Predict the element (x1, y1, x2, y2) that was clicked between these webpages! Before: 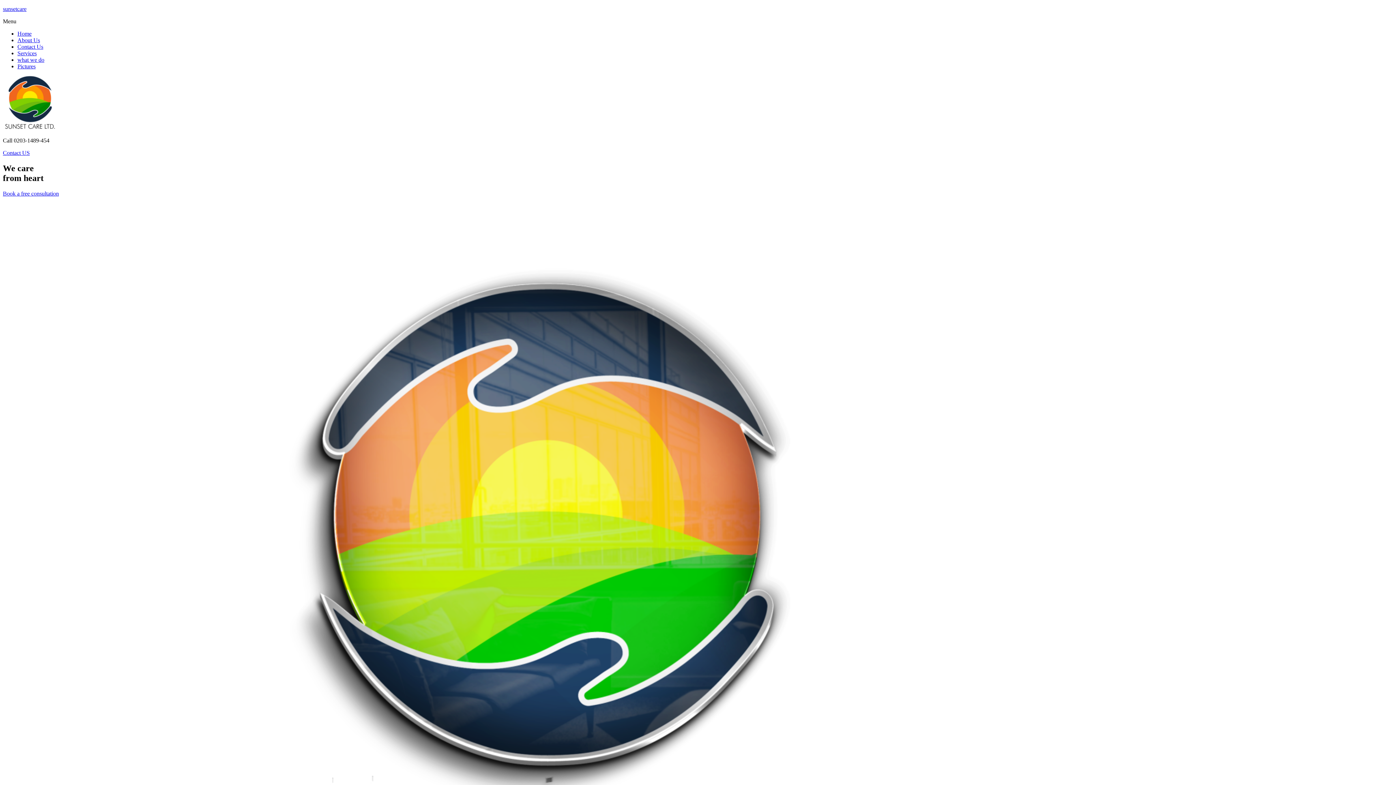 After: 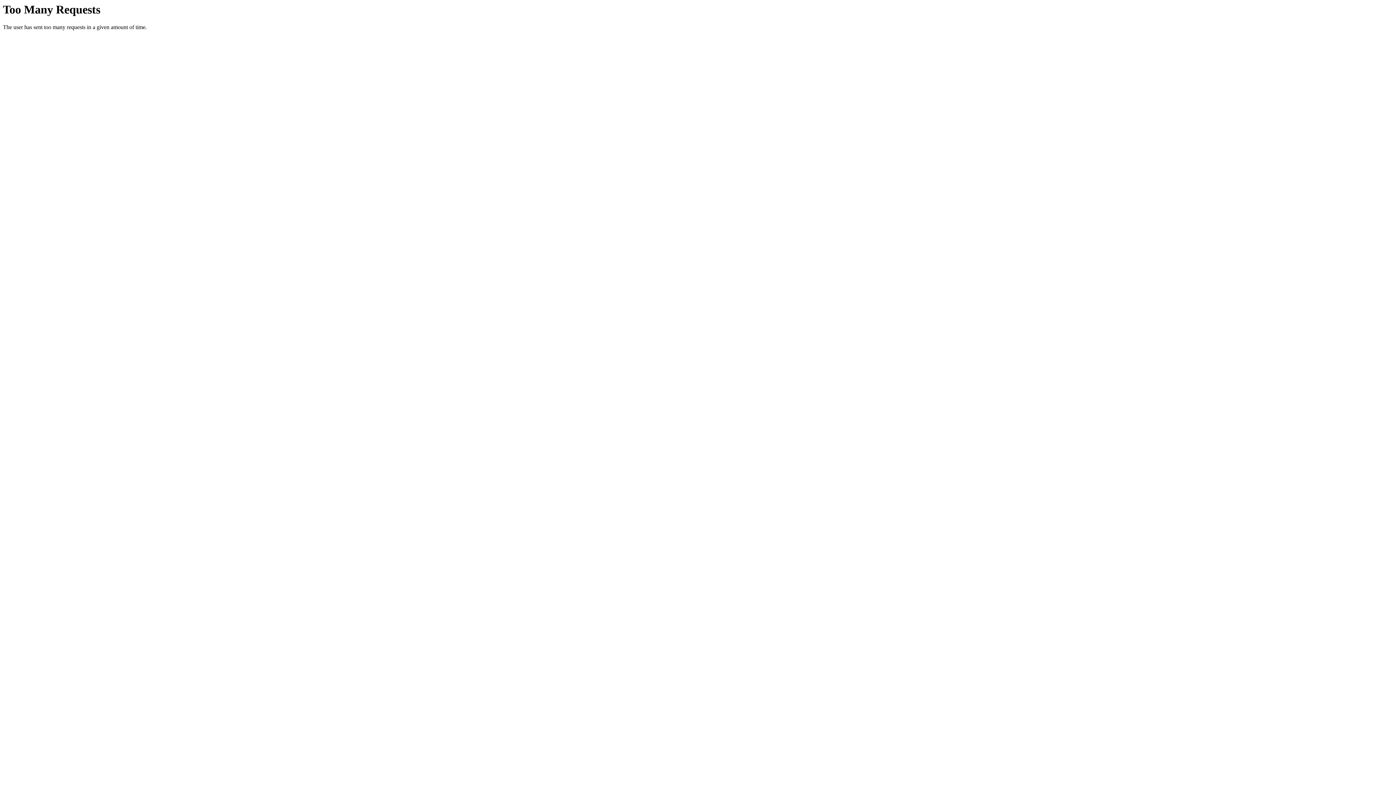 Action: bbox: (17, 37, 40, 43) label: About Us